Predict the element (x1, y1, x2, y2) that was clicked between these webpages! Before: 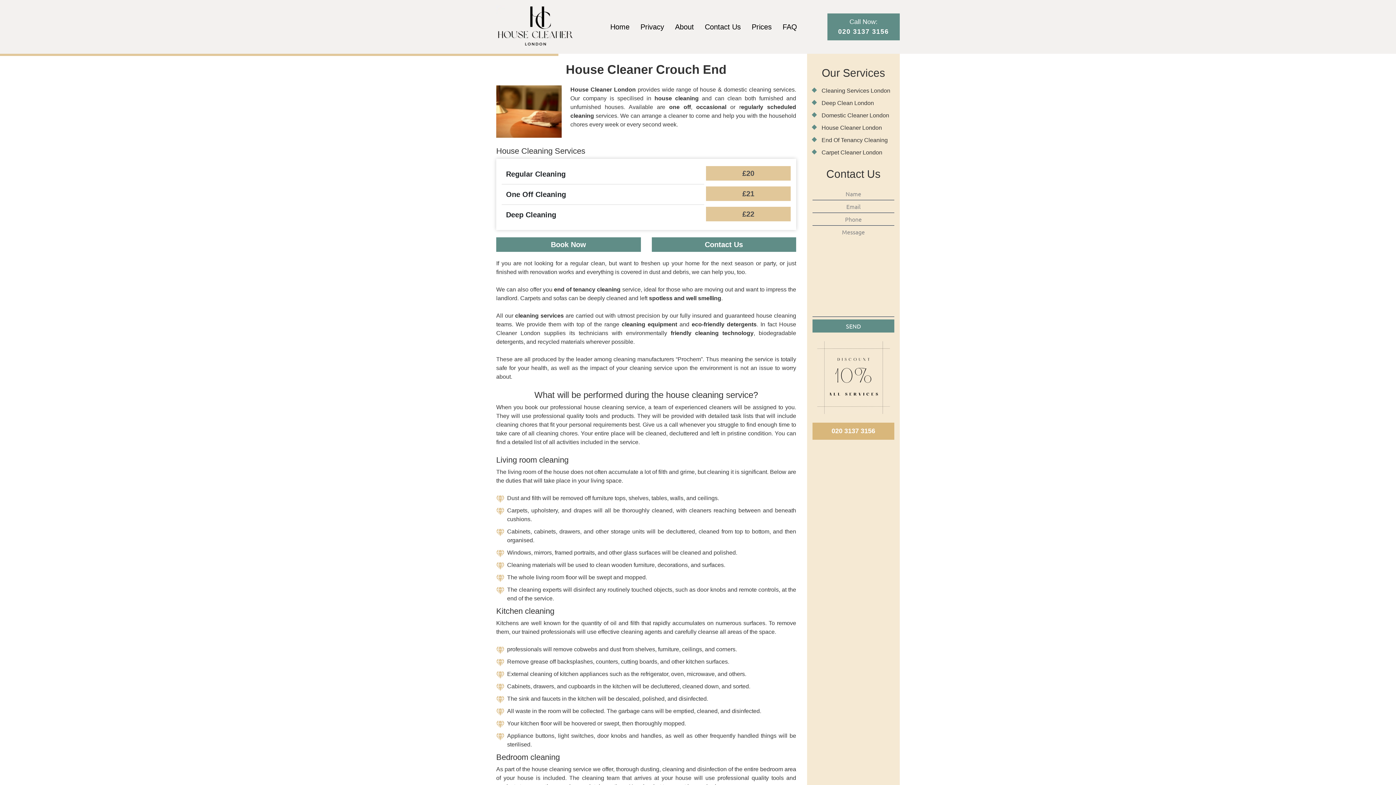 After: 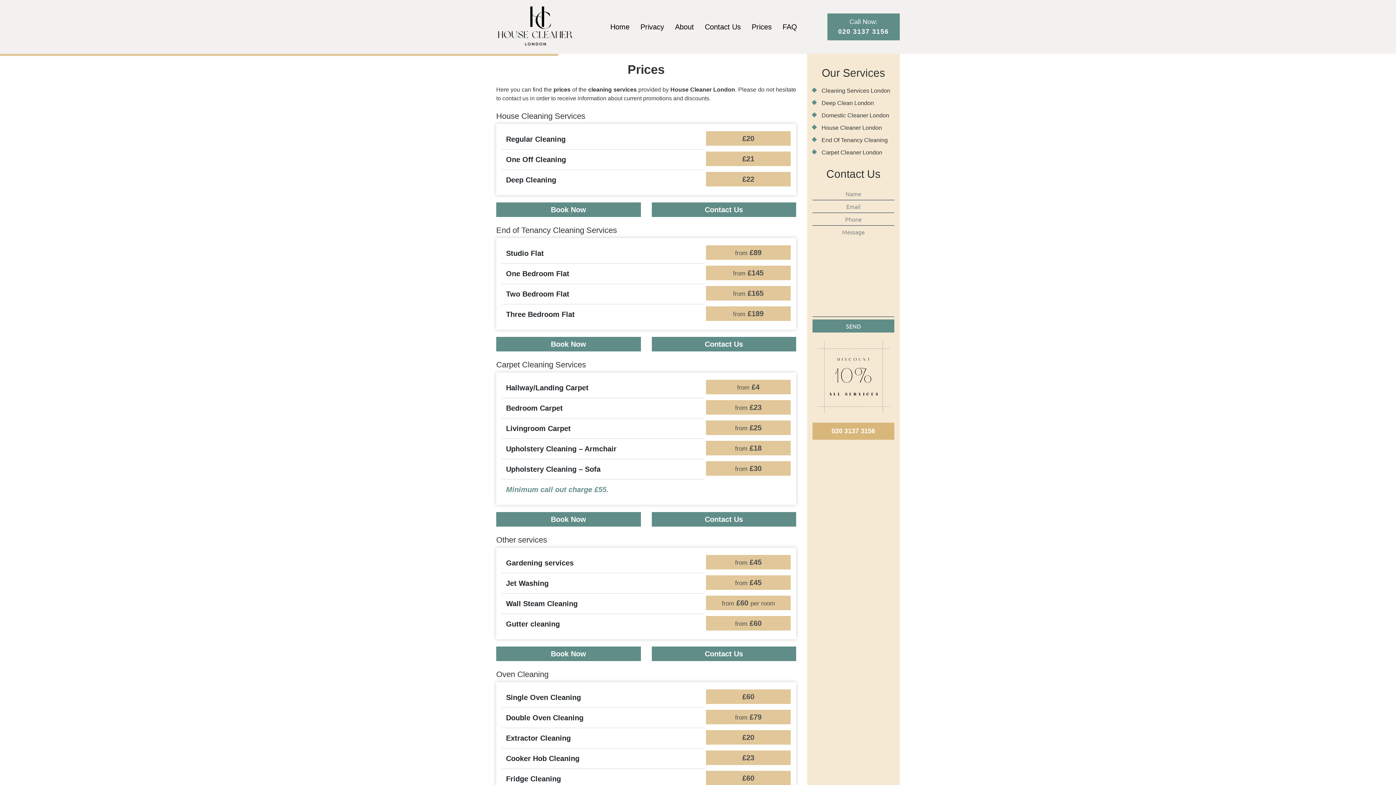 Action: bbox: (751, 22, 771, 30) label: Prices